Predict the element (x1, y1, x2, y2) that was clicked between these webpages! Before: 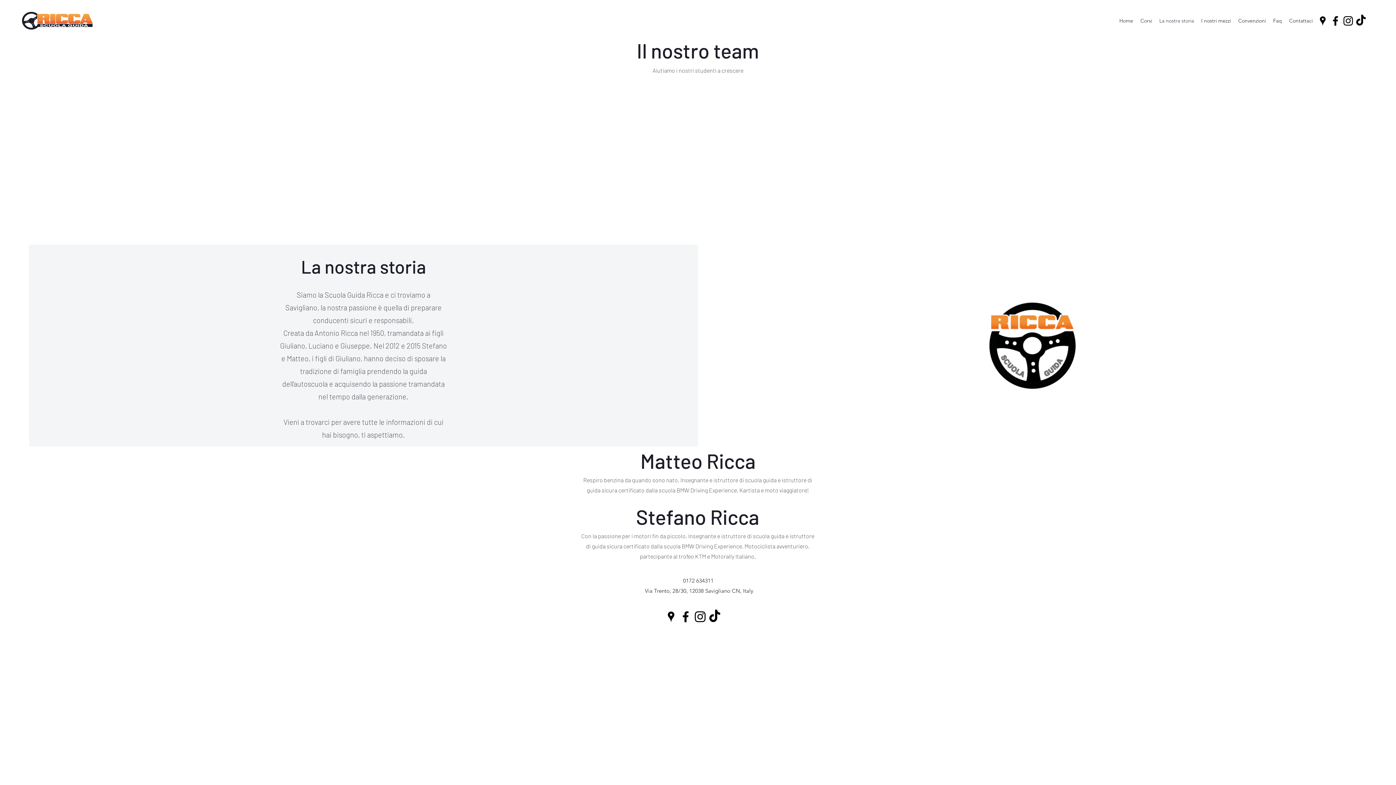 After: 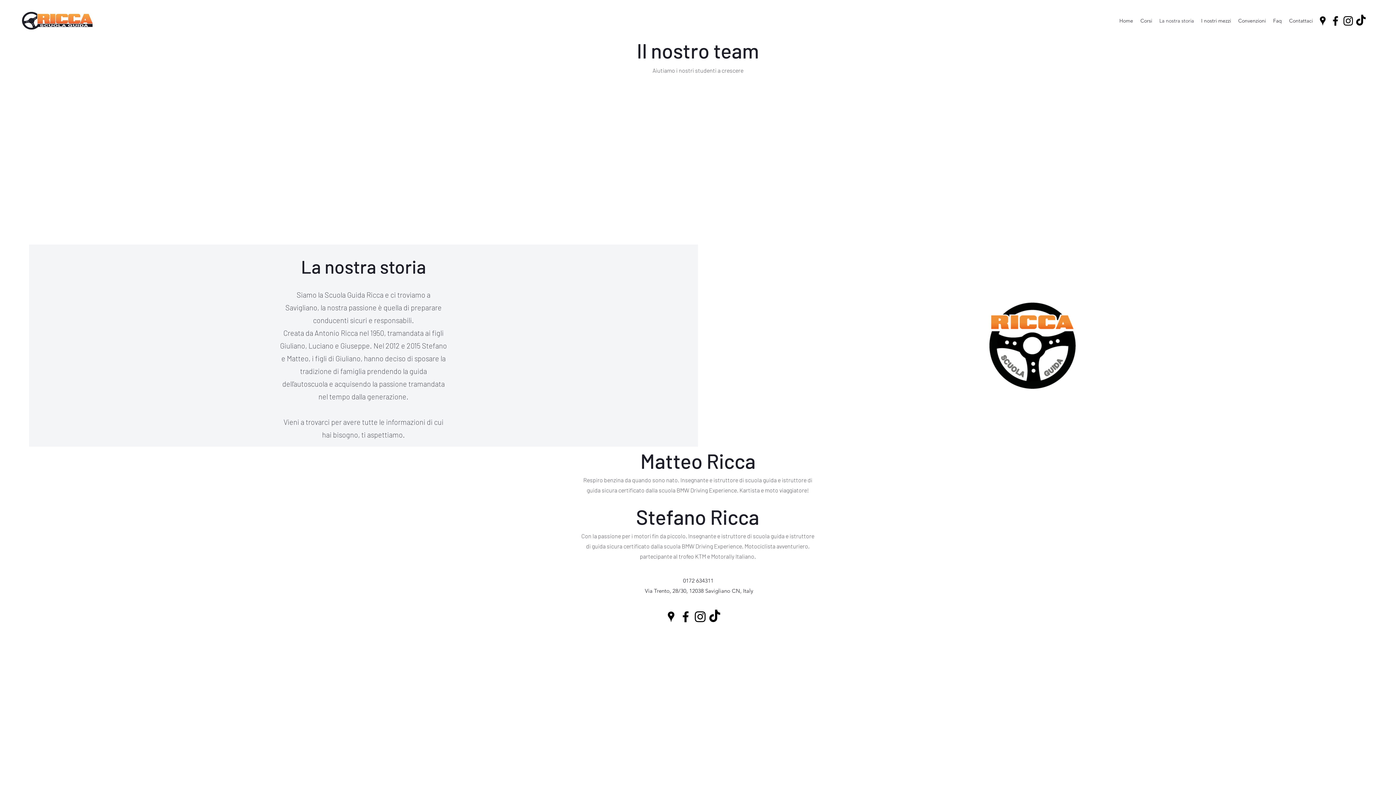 Action: label: Instagram bbox: (1342, 14, 1354, 27)